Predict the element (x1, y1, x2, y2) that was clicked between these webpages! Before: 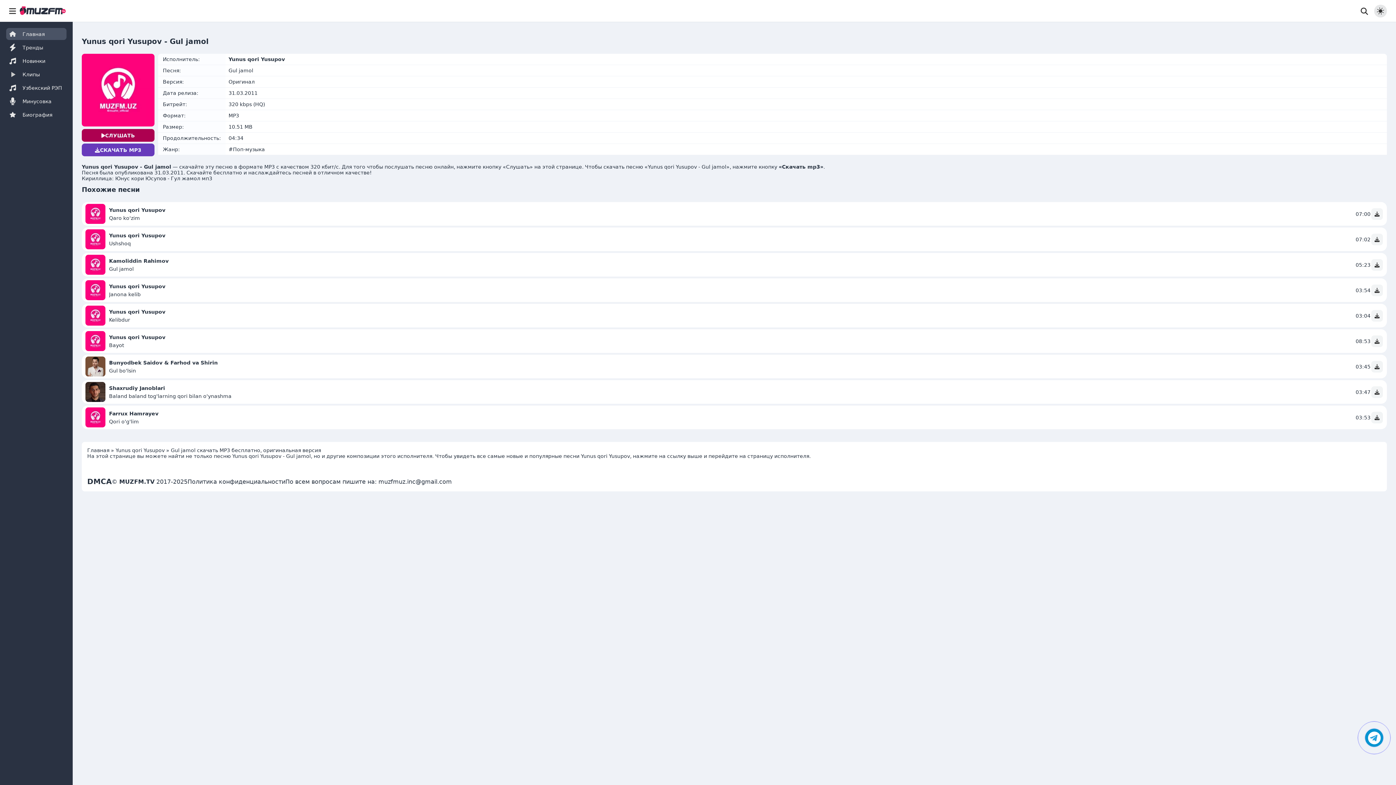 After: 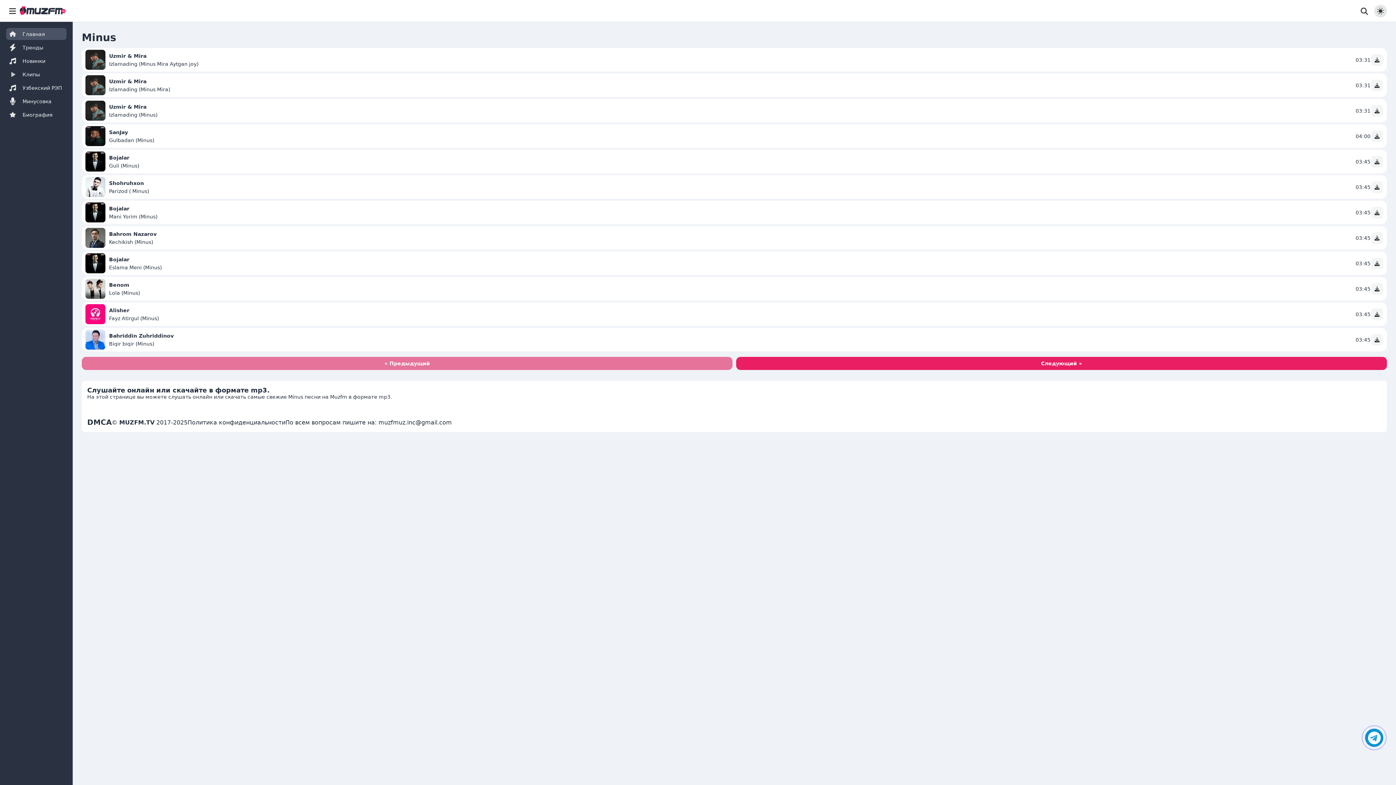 Action: label: Минусовка bbox: (6, 95, 66, 107)